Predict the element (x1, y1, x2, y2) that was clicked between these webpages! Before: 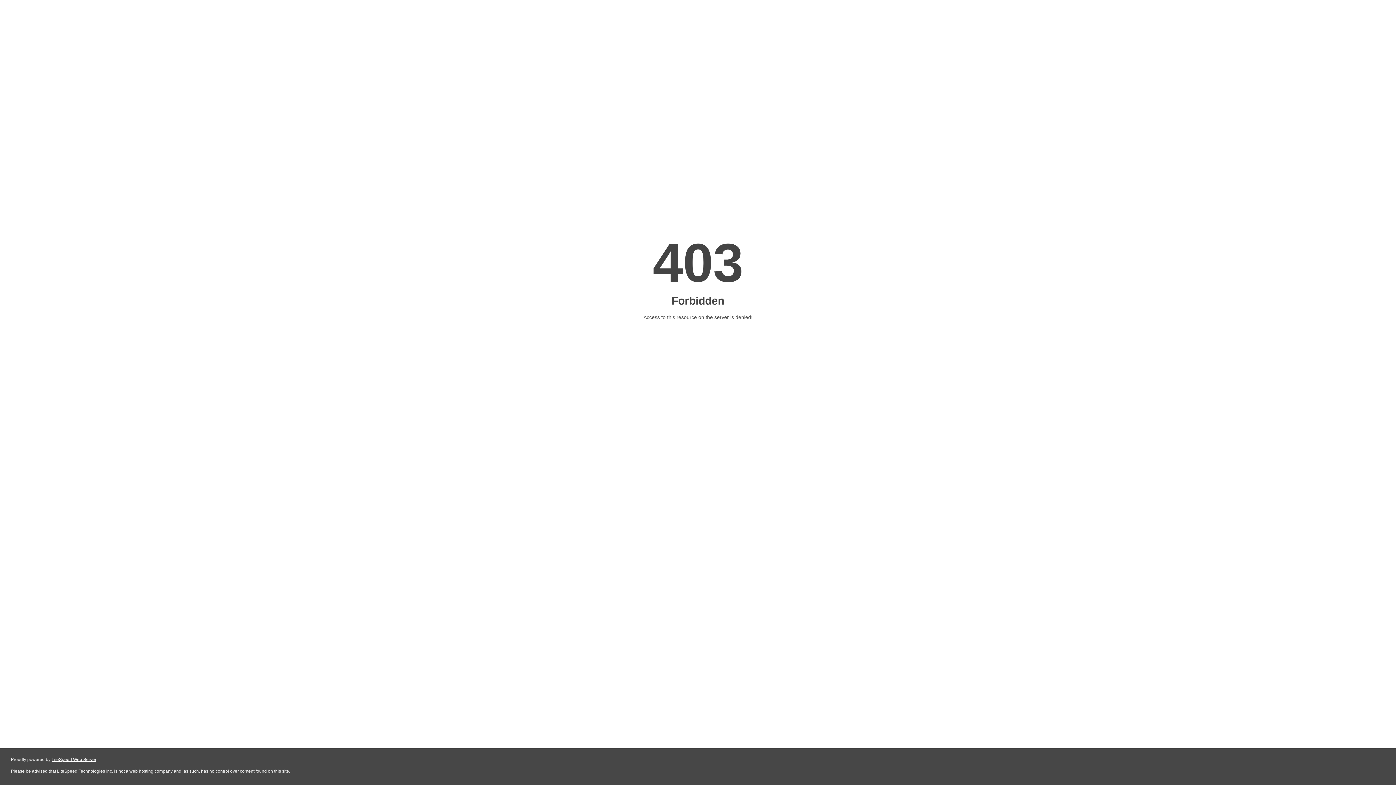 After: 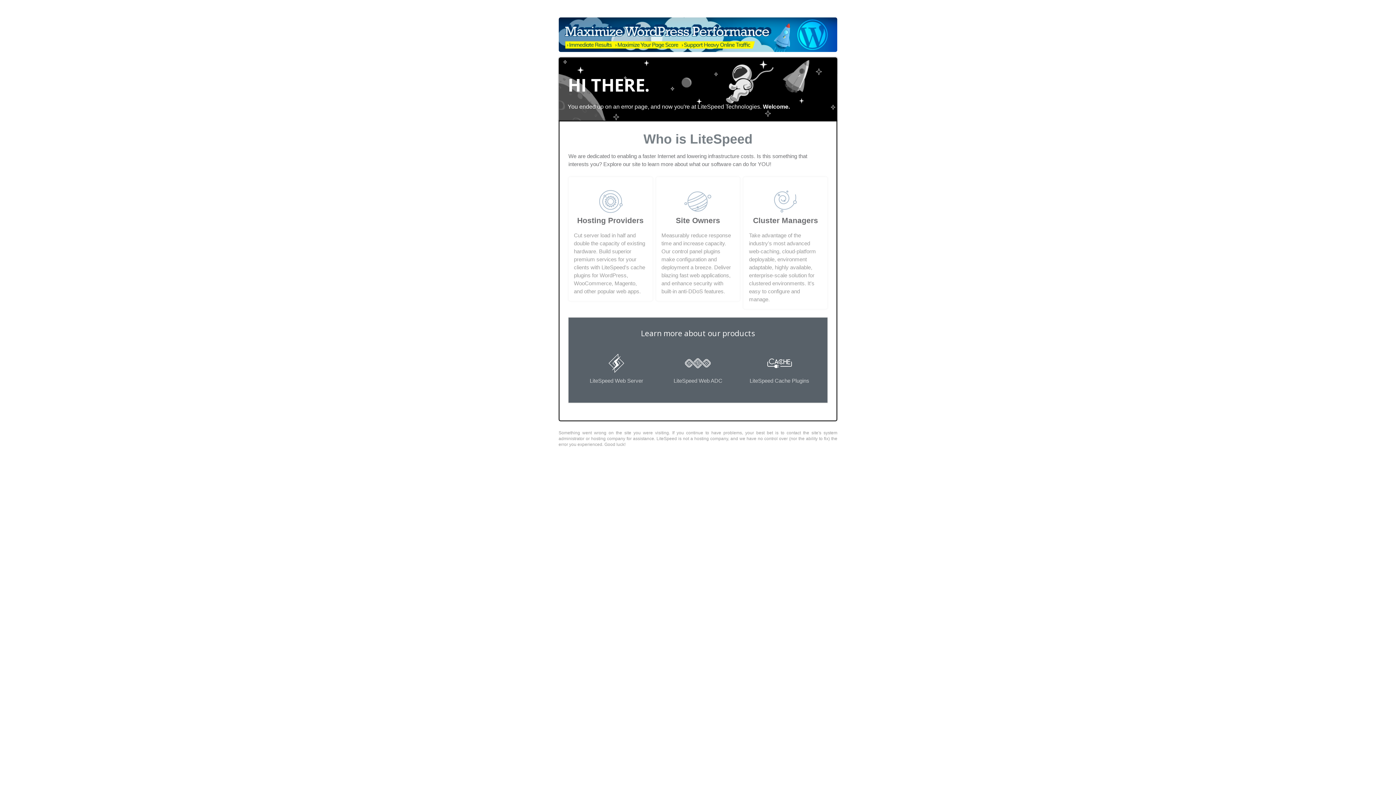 Action: bbox: (51, 757, 96, 762) label: LiteSpeed Web Server